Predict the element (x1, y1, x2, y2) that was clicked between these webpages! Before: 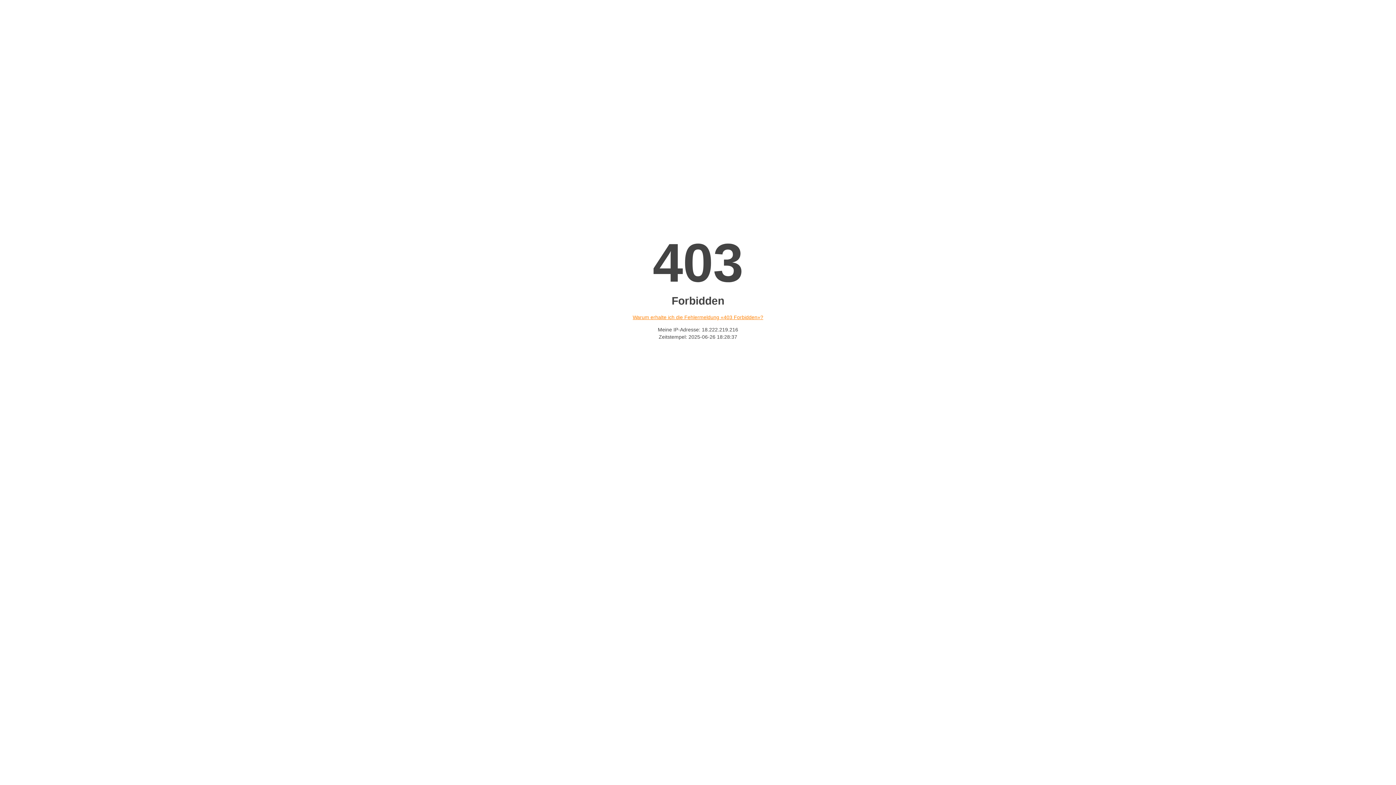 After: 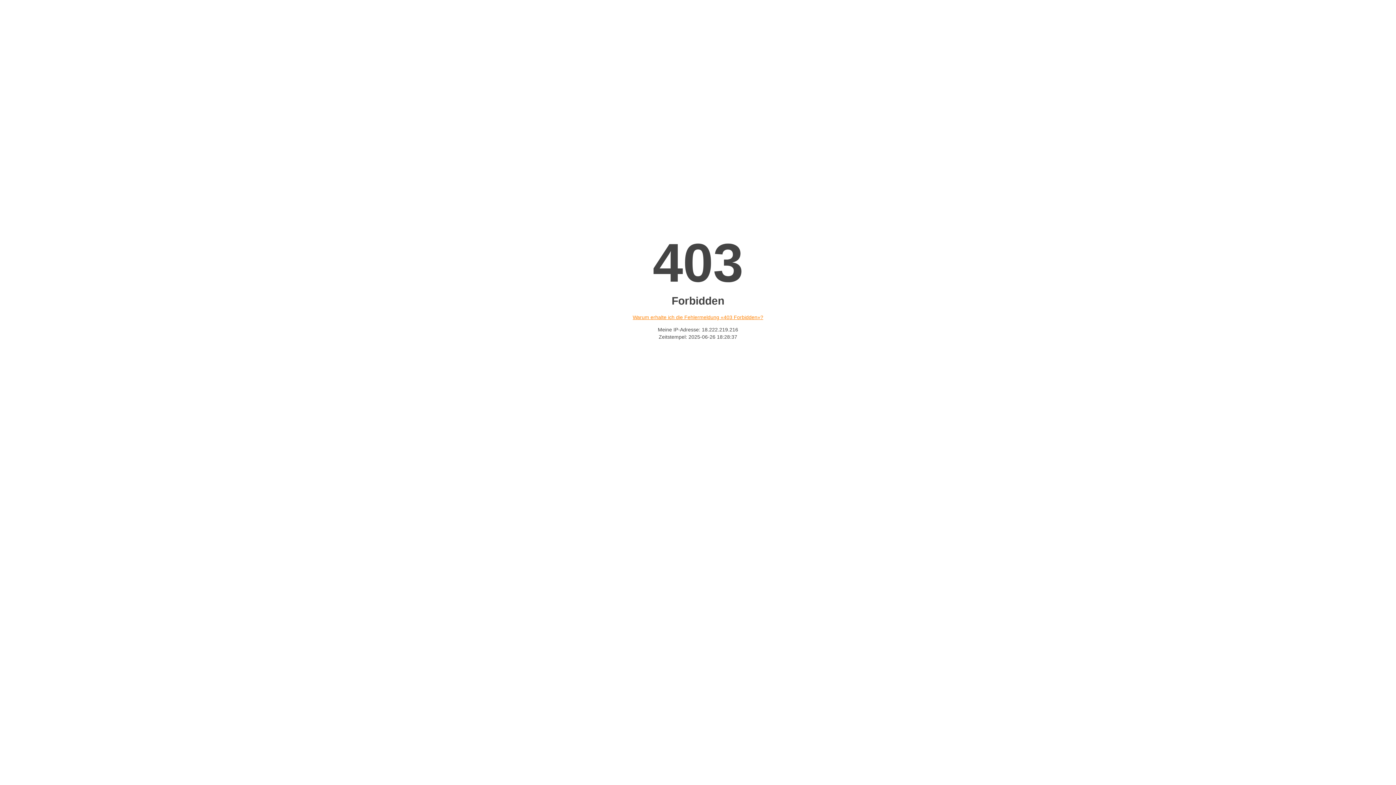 Action: label: Warum erhalte ich die Fehlermeldung «403 Forbidden»? bbox: (632, 314, 763, 320)